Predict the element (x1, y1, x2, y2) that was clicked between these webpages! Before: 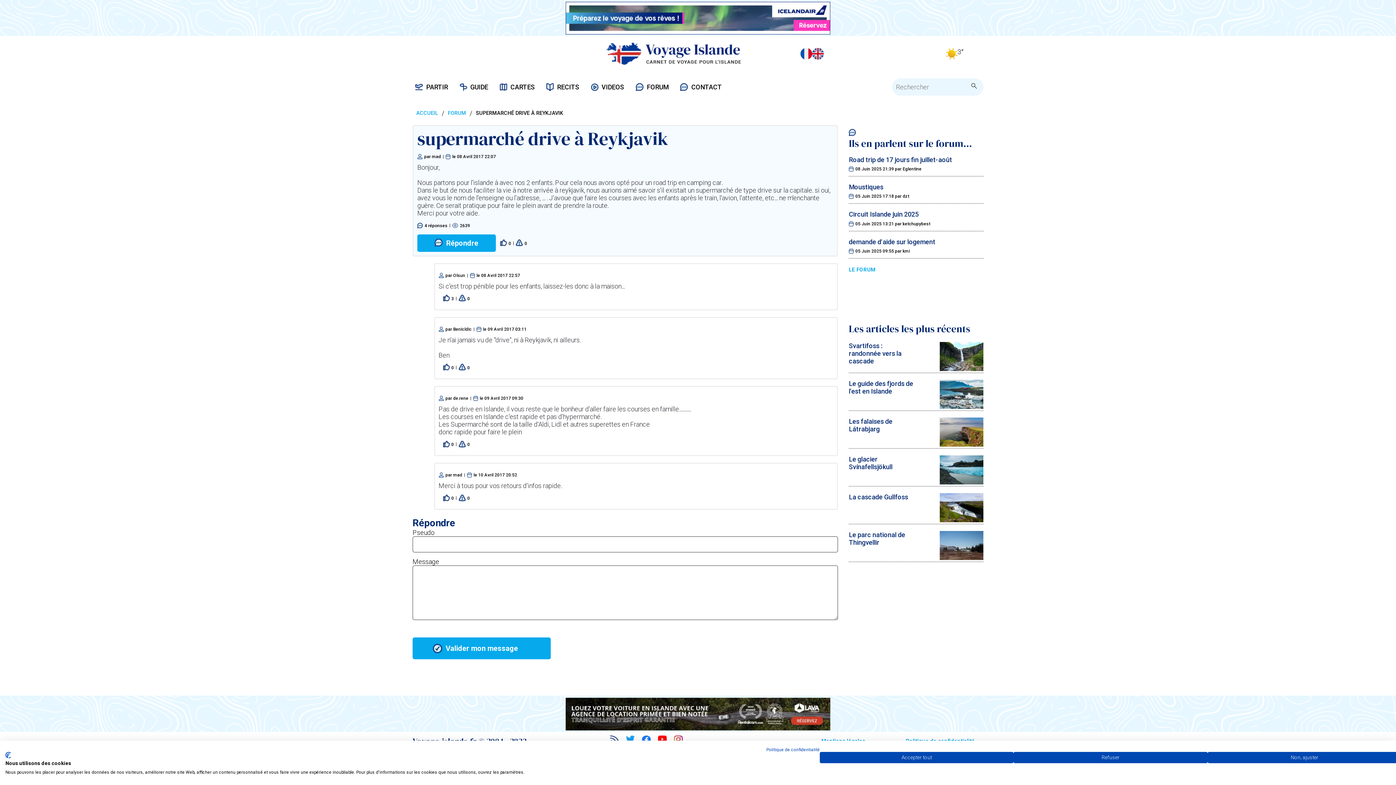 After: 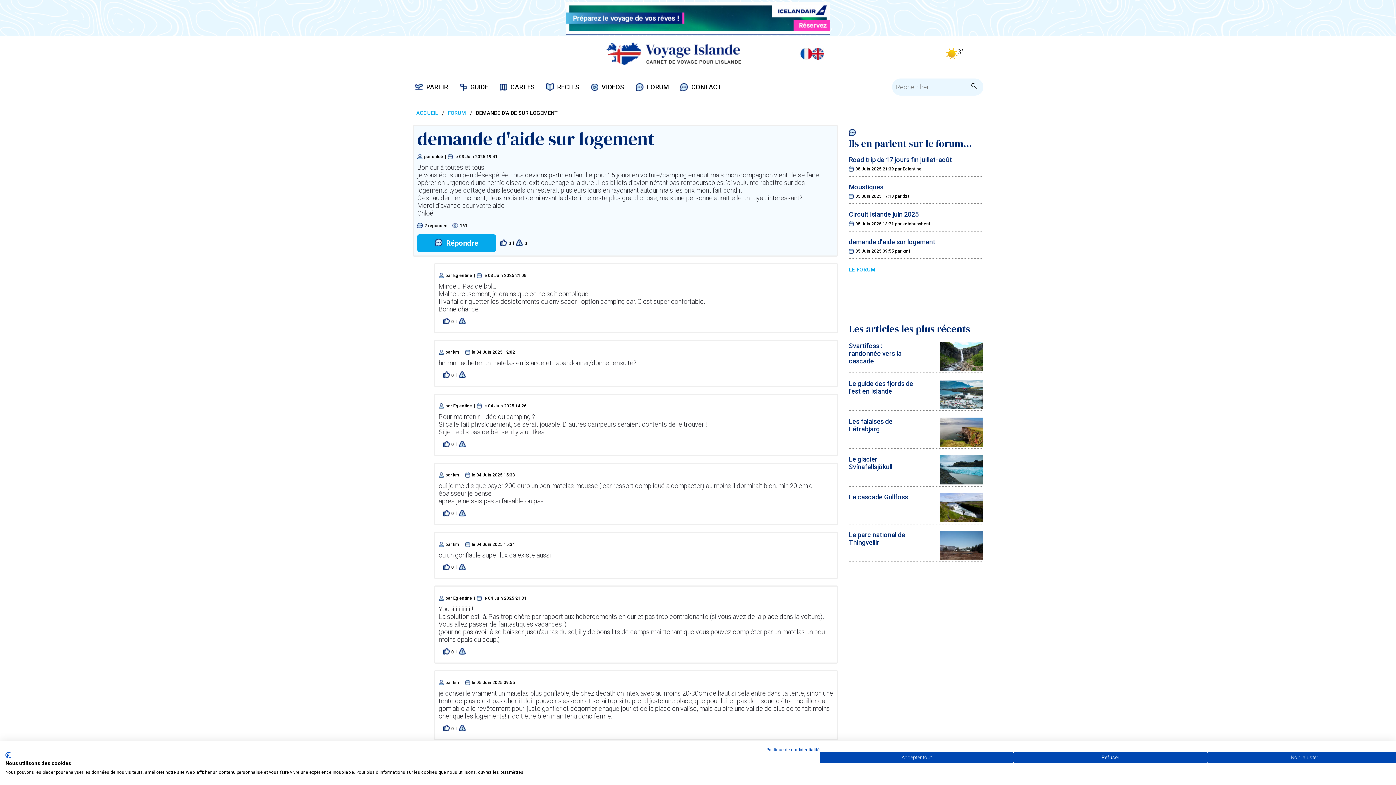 Action: bbox: (853, 244, 910, 258) label: 05 Juin 2025 09:55 par kmi